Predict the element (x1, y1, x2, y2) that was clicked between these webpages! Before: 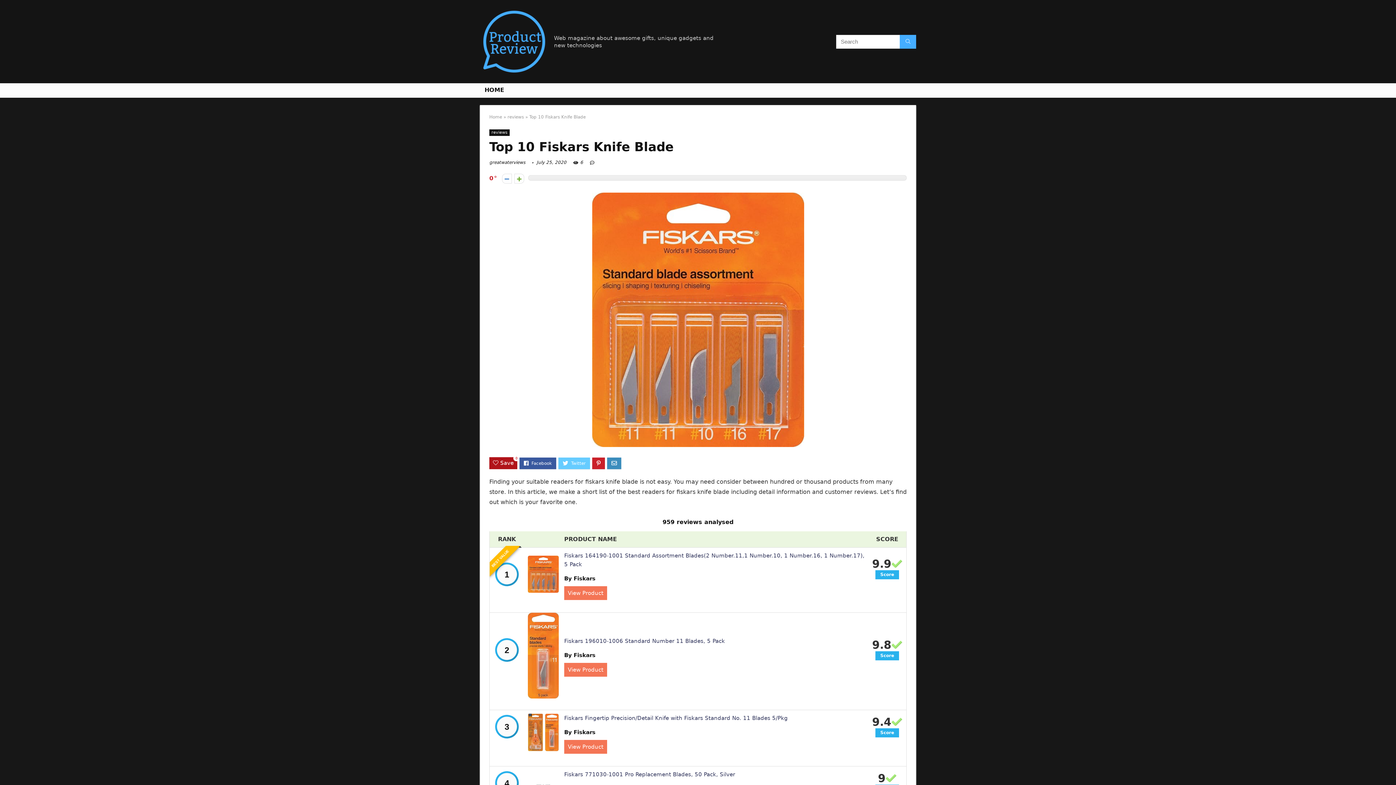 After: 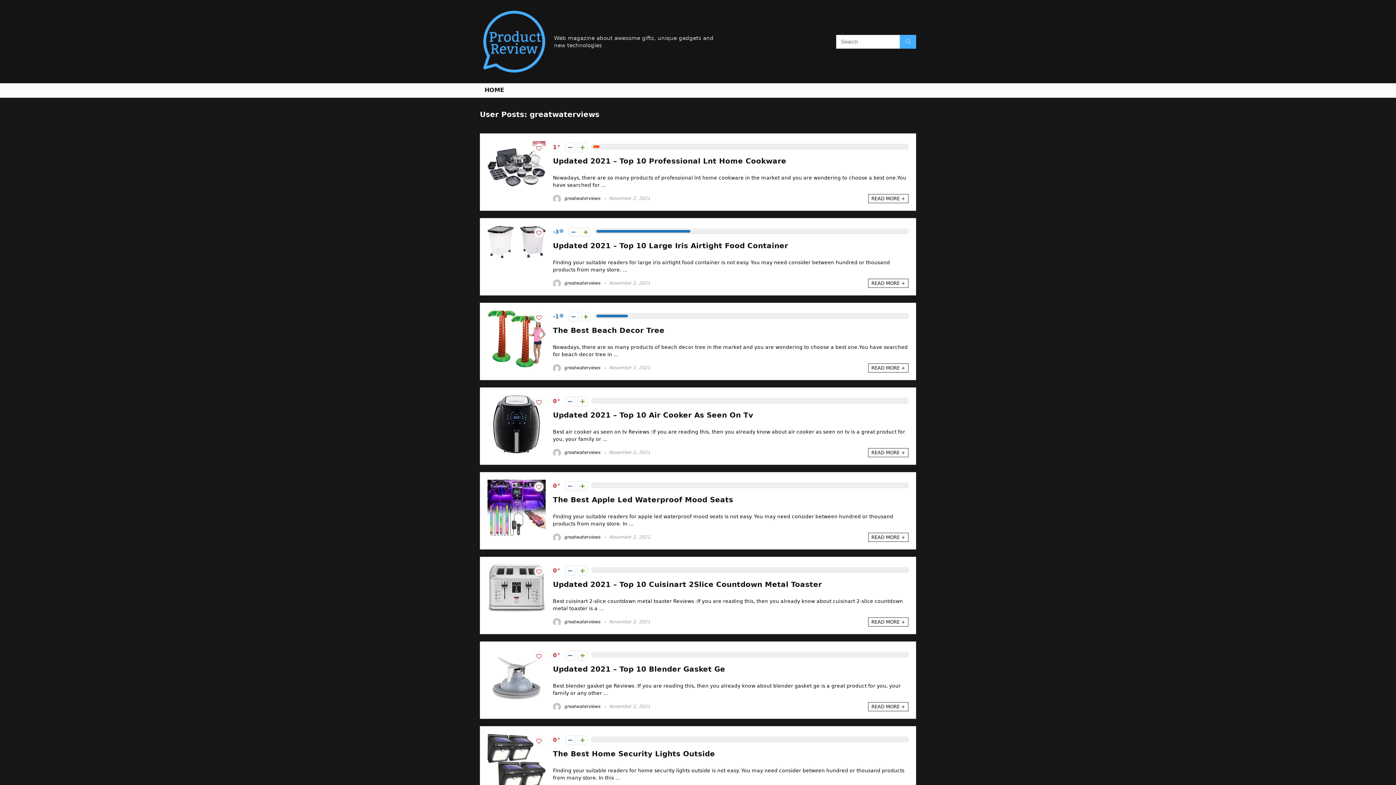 Action: bbox: (489, 160, 525, 165) label: greatwaterviews